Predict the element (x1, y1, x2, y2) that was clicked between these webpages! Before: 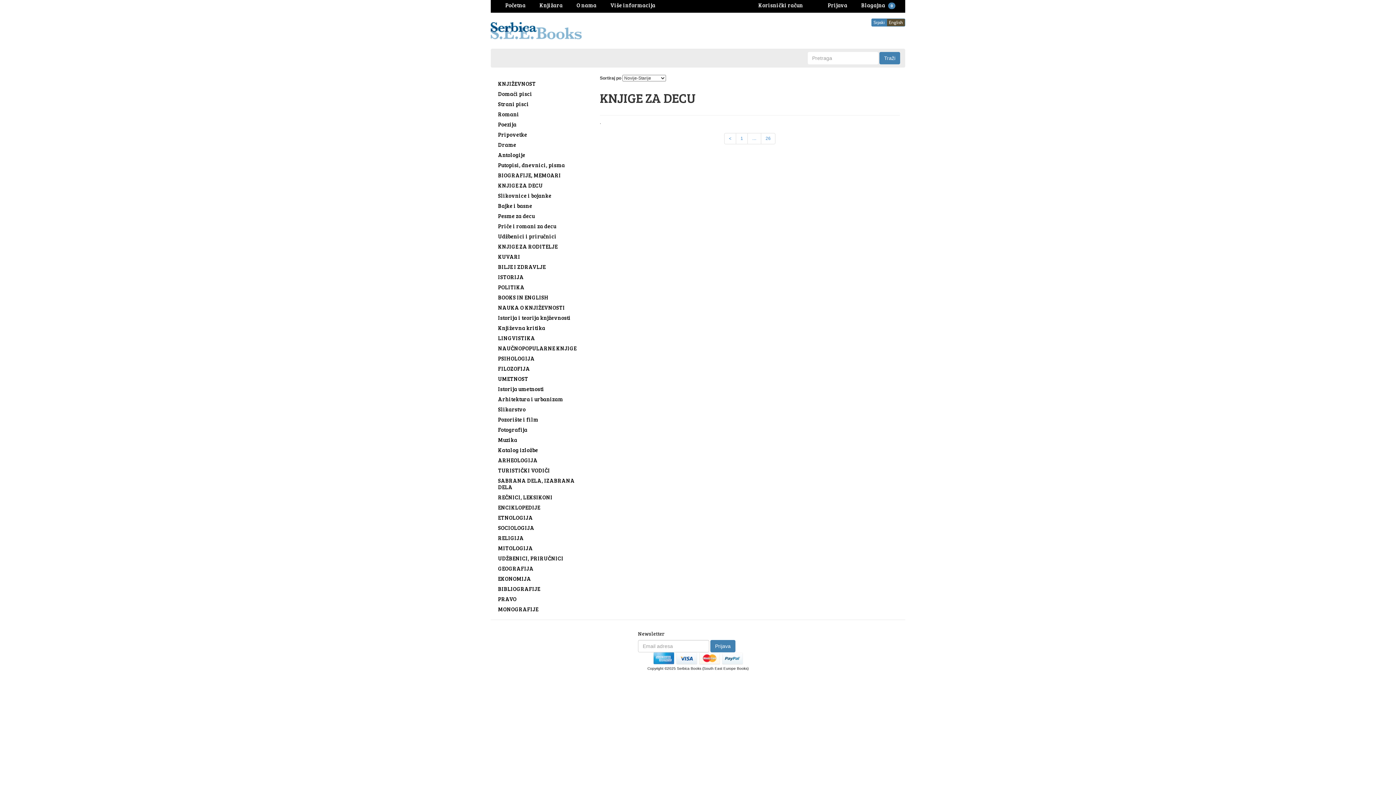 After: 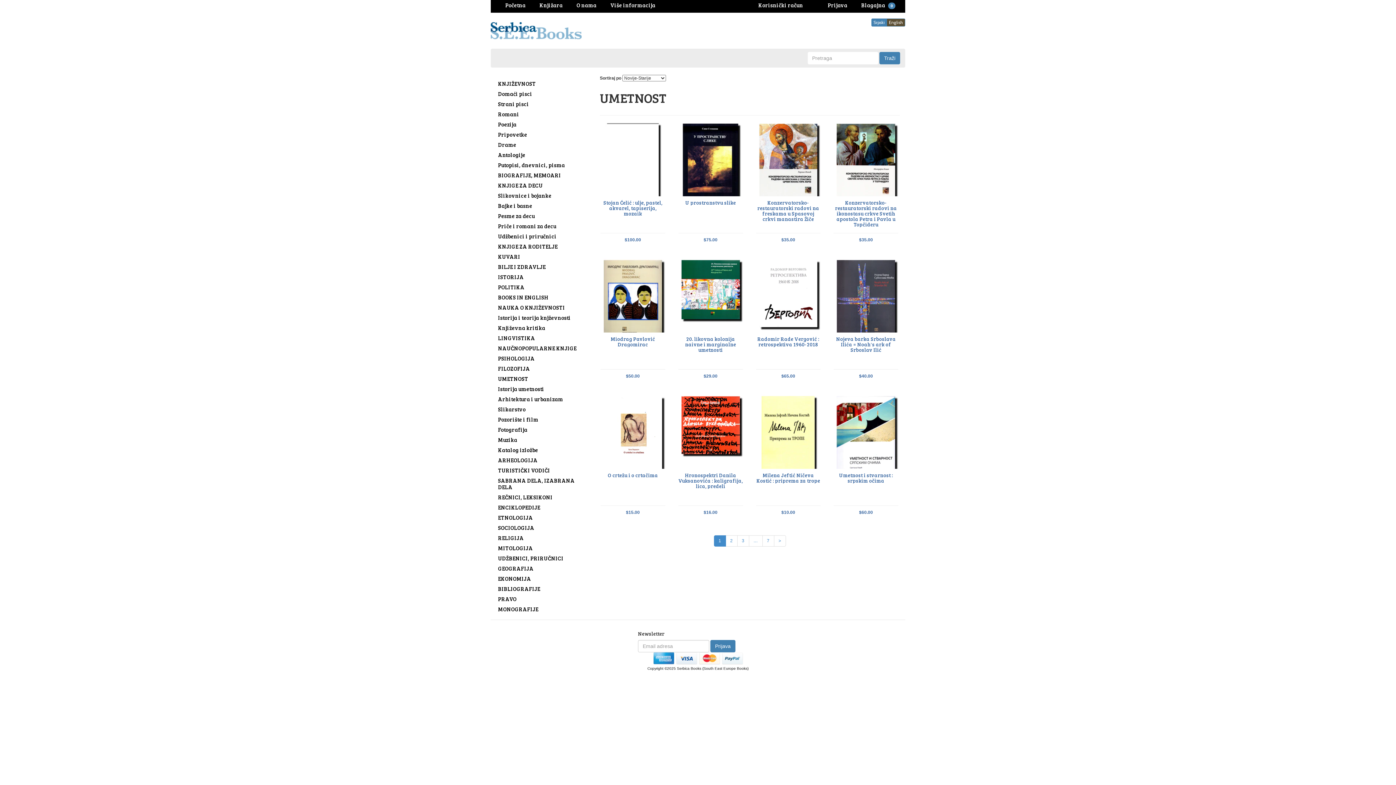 Action: label: Slikarstvo bbox: (496, 404, 589, 414)